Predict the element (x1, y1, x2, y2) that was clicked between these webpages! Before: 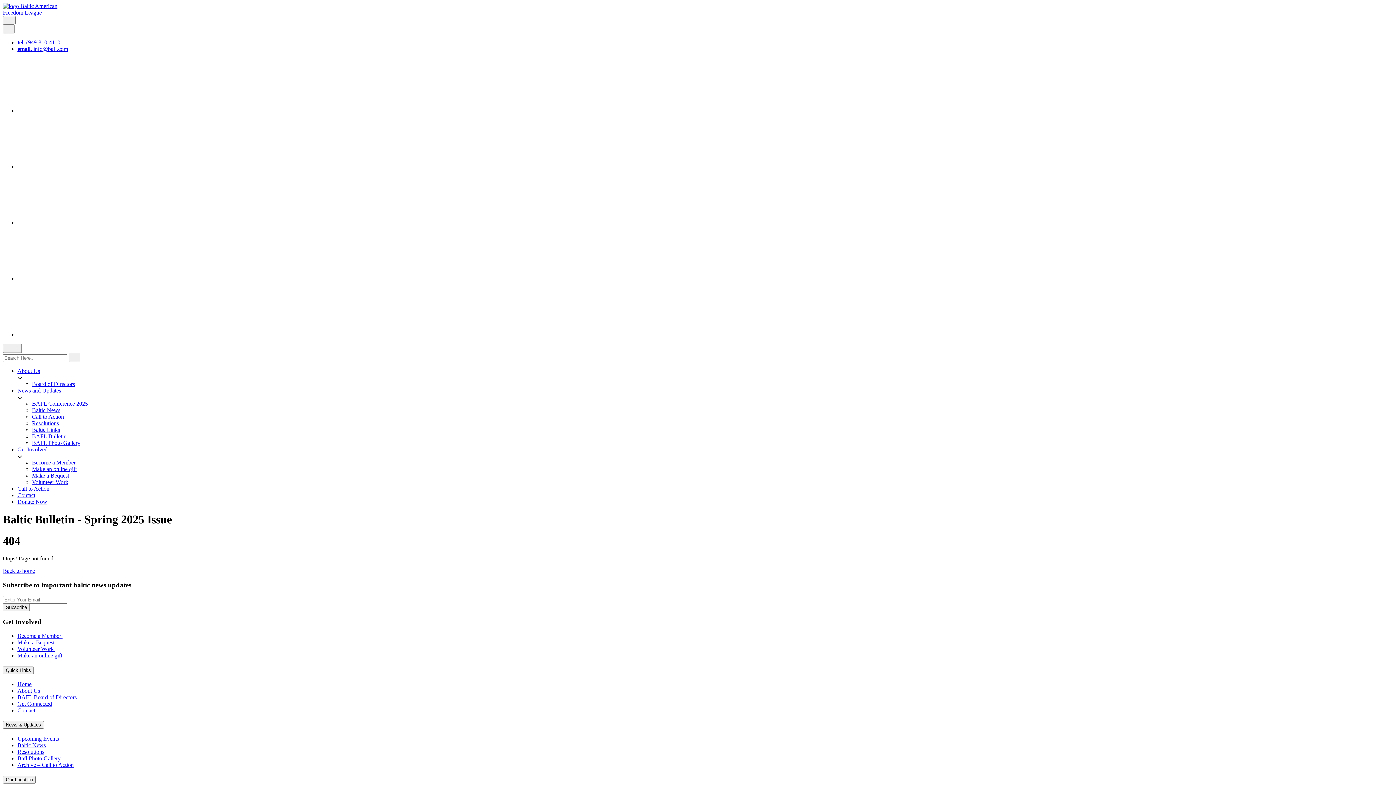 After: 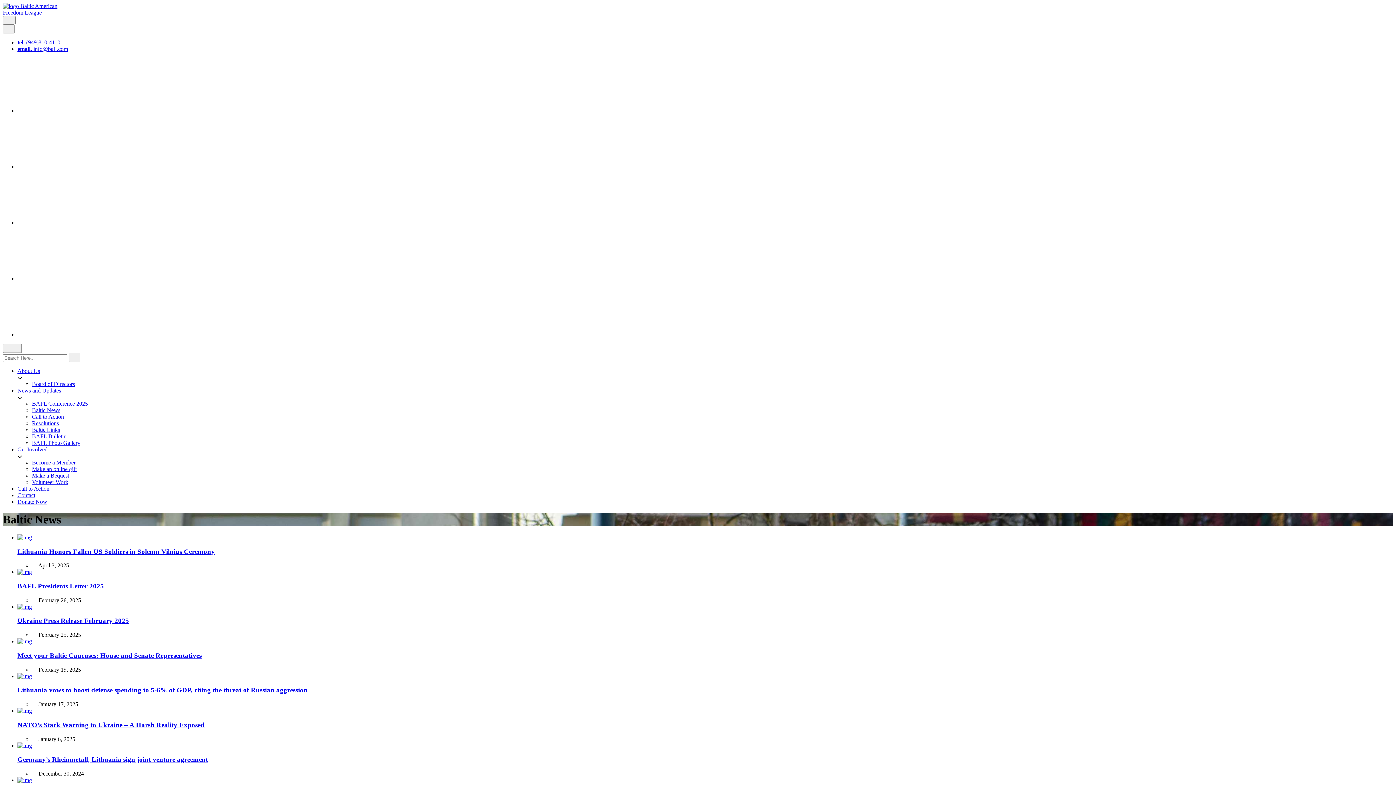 Action: bbox: (17, 742, 45, 748) label: Baltic News